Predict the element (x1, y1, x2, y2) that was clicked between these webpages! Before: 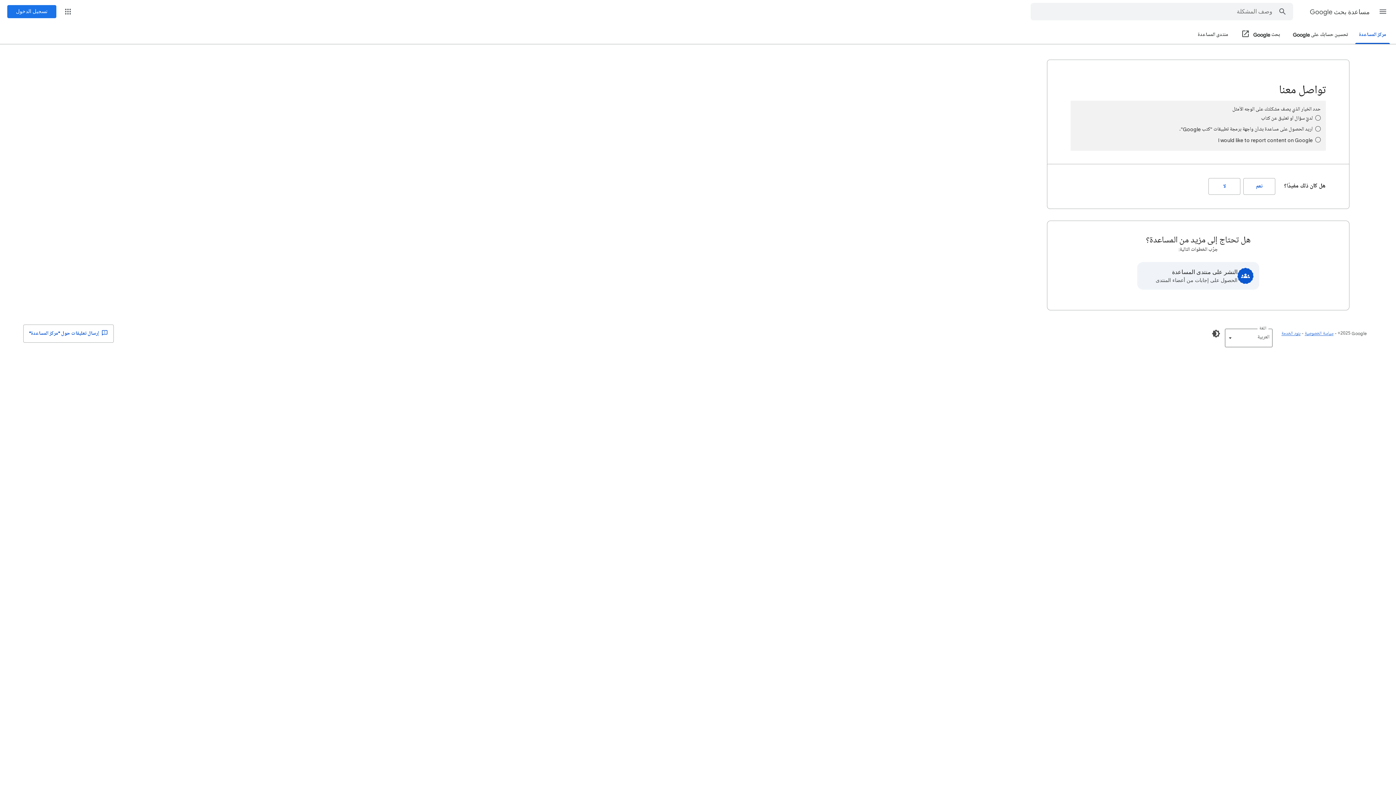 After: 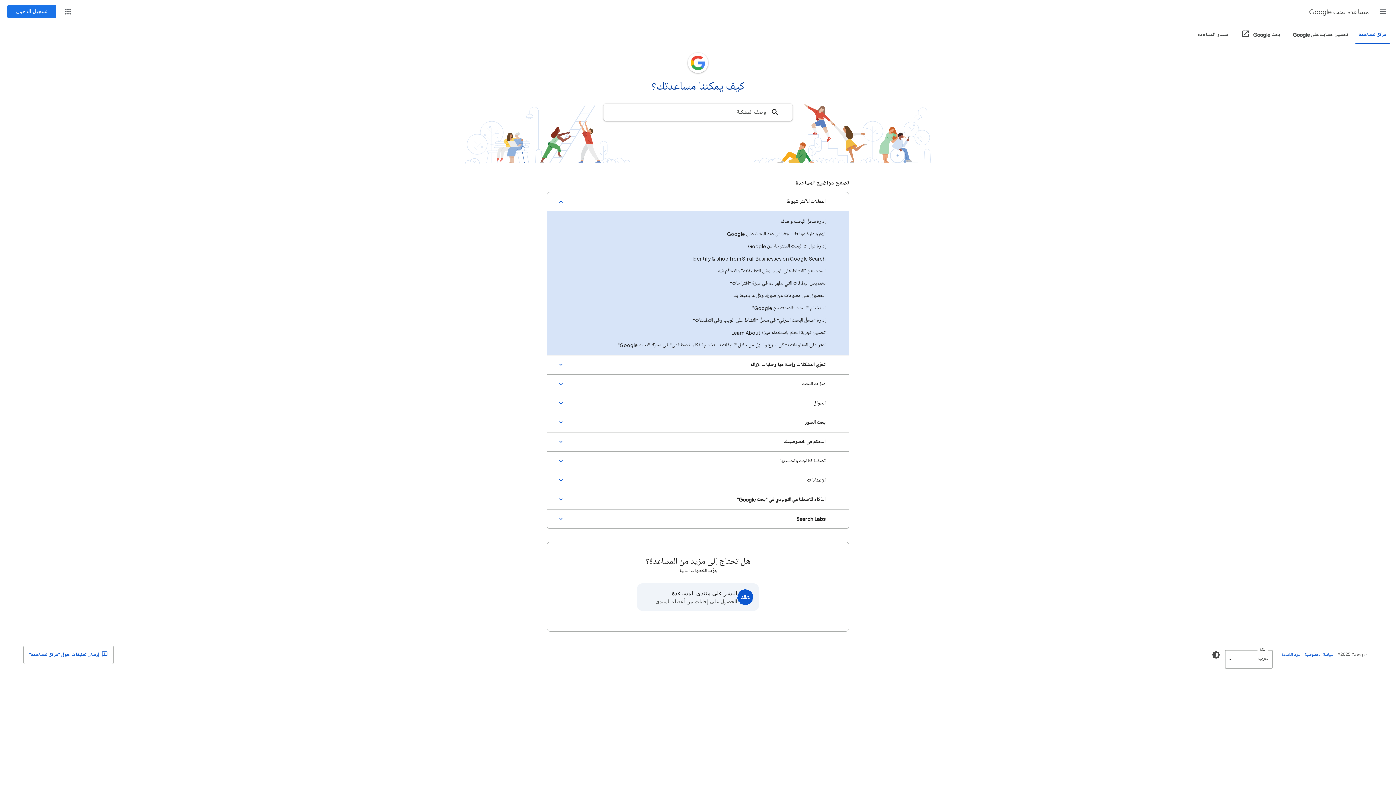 Action: bbox: (1308, 2, 1370, 21) label: مساعدة بحث Google